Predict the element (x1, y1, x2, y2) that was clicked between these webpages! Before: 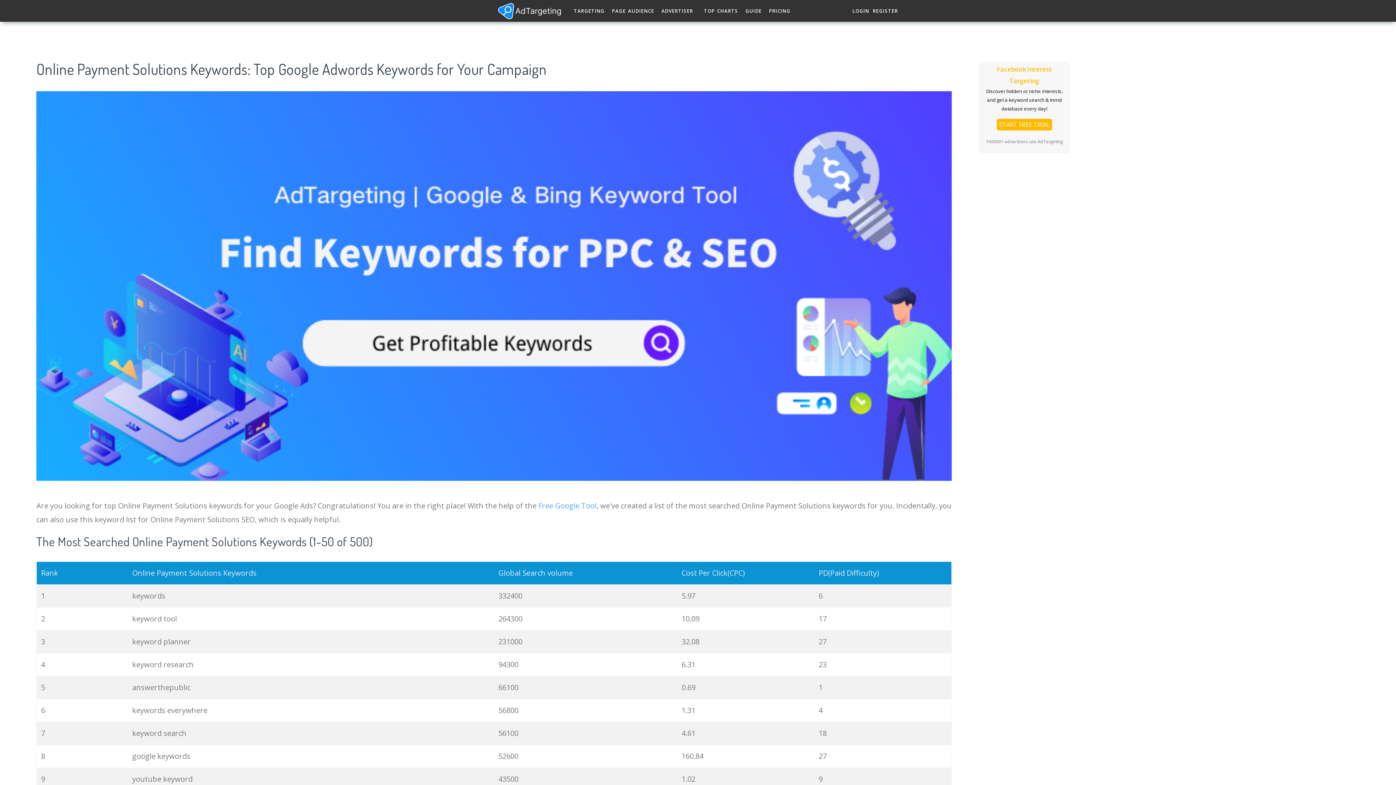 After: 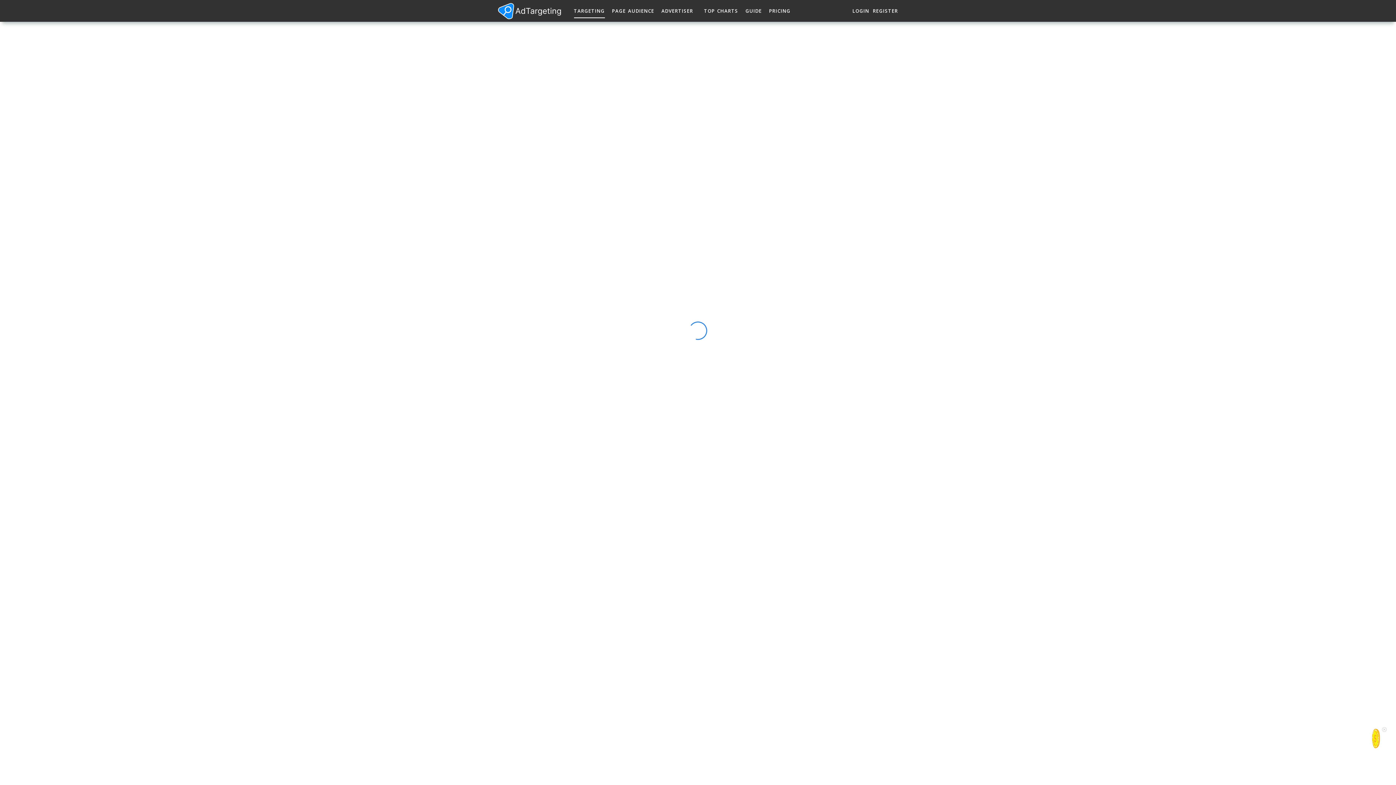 Action: bbox: (36, 280, 952, 290)